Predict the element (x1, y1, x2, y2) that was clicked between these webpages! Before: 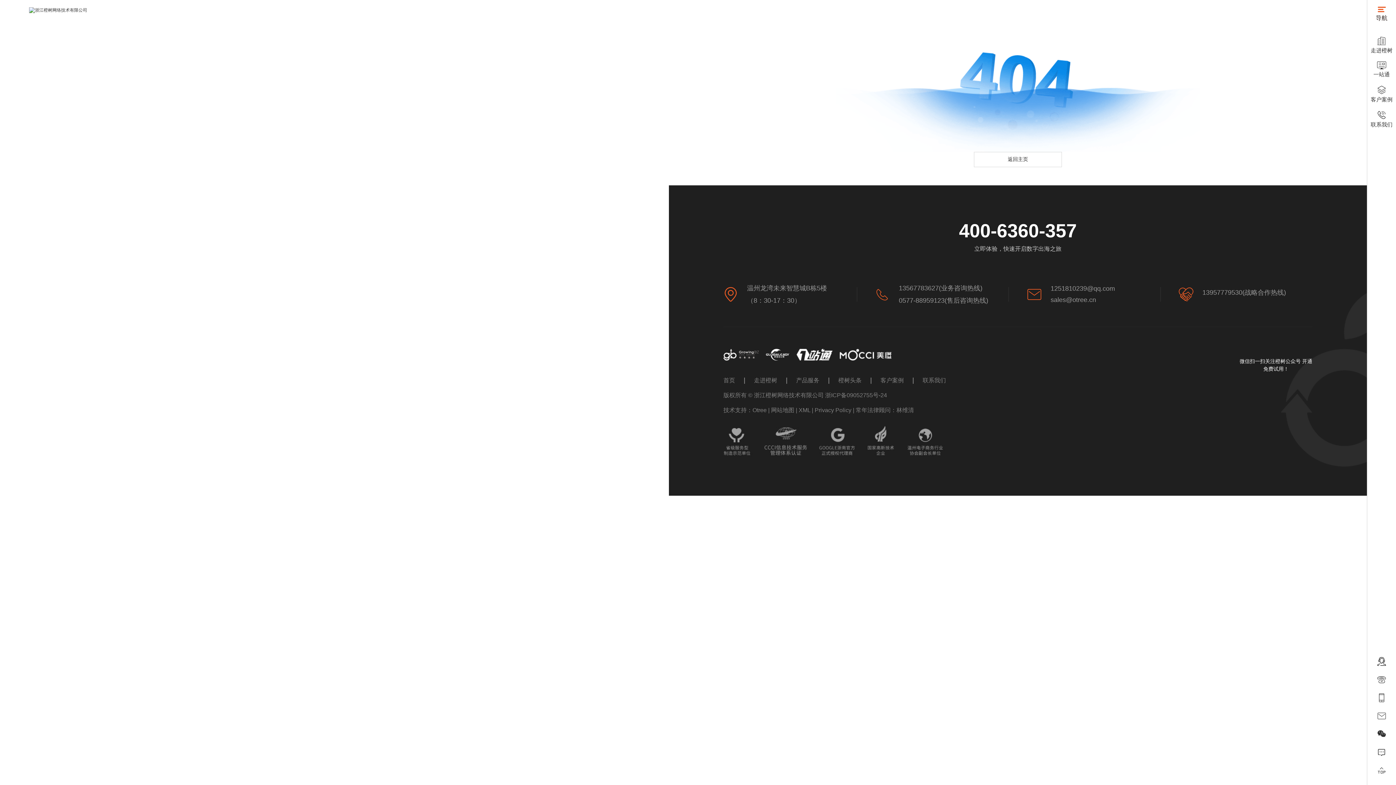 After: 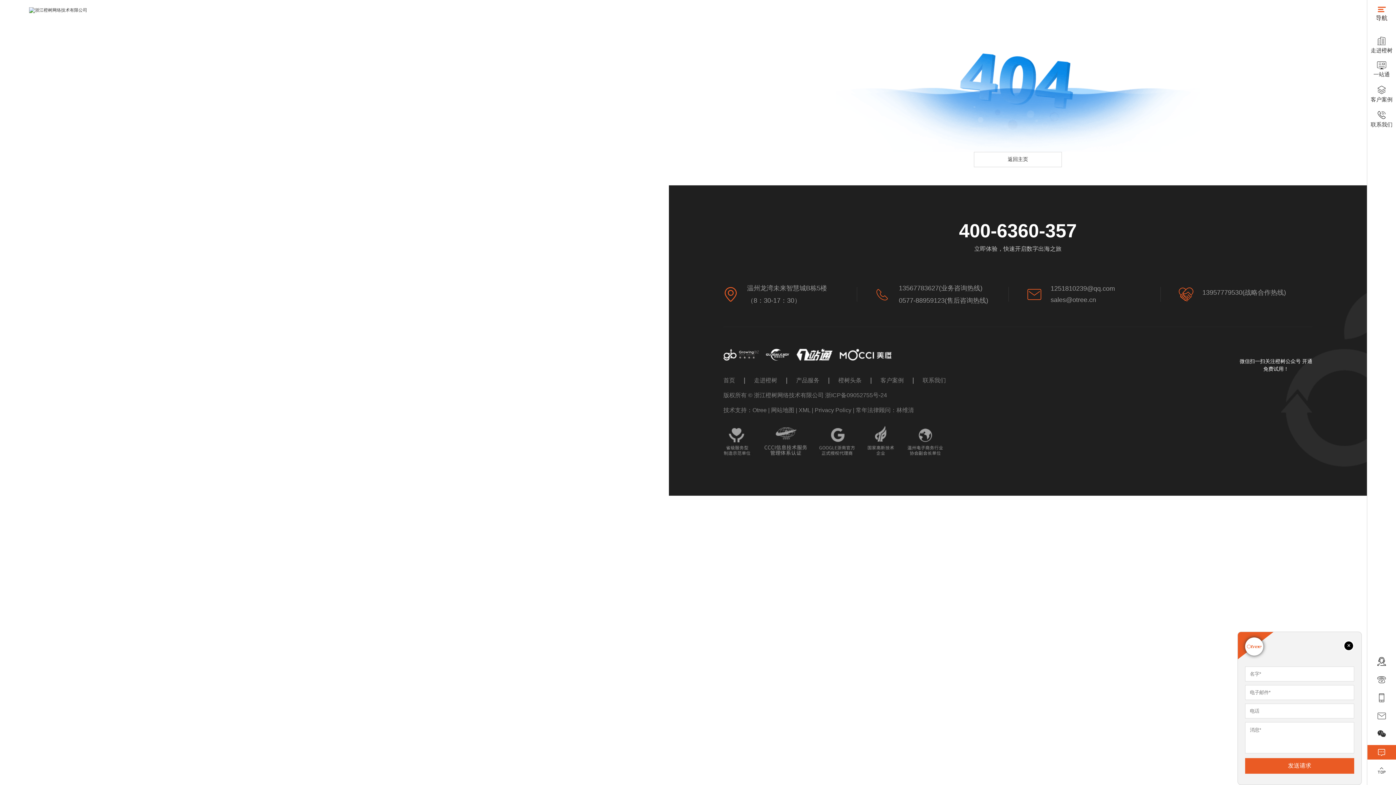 Action: bbox: (1367, 745, 1396, 760)